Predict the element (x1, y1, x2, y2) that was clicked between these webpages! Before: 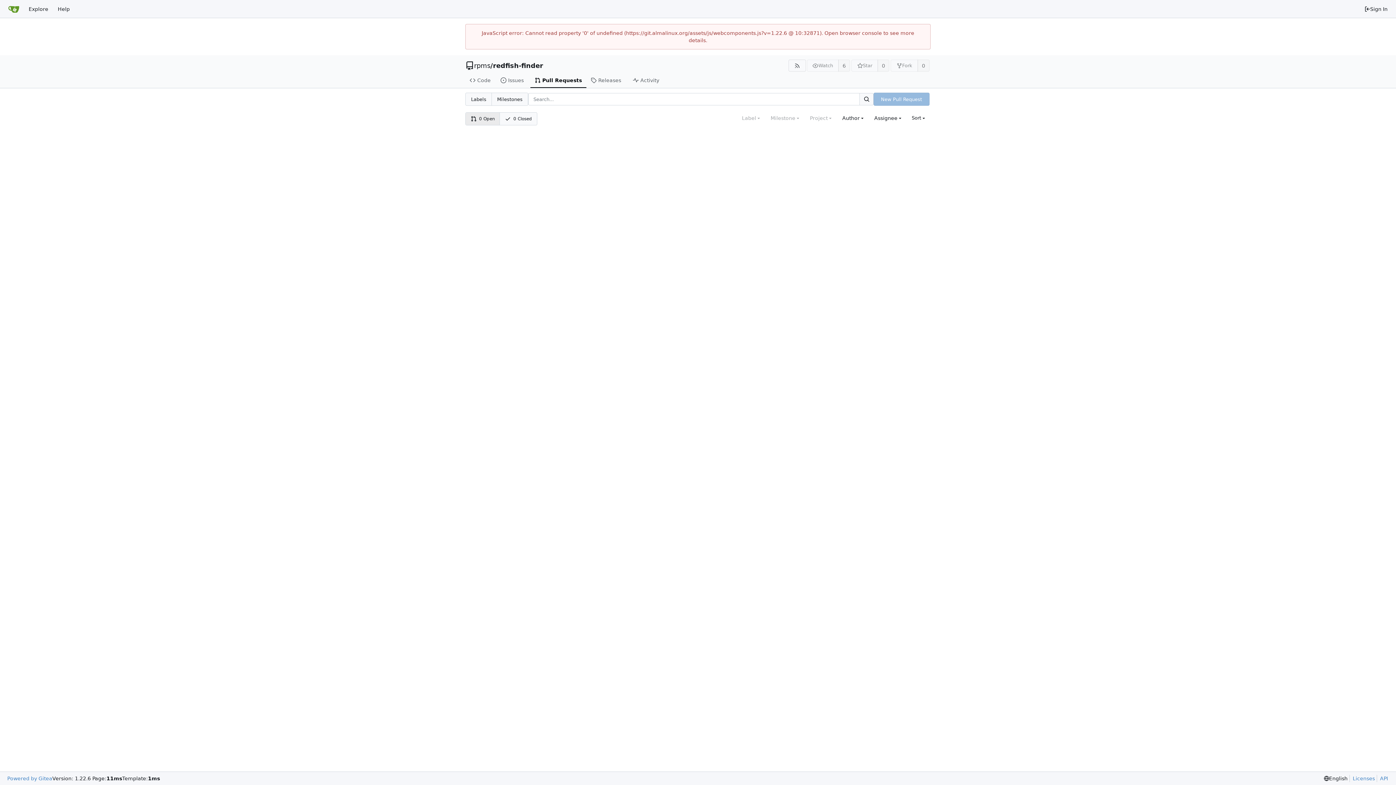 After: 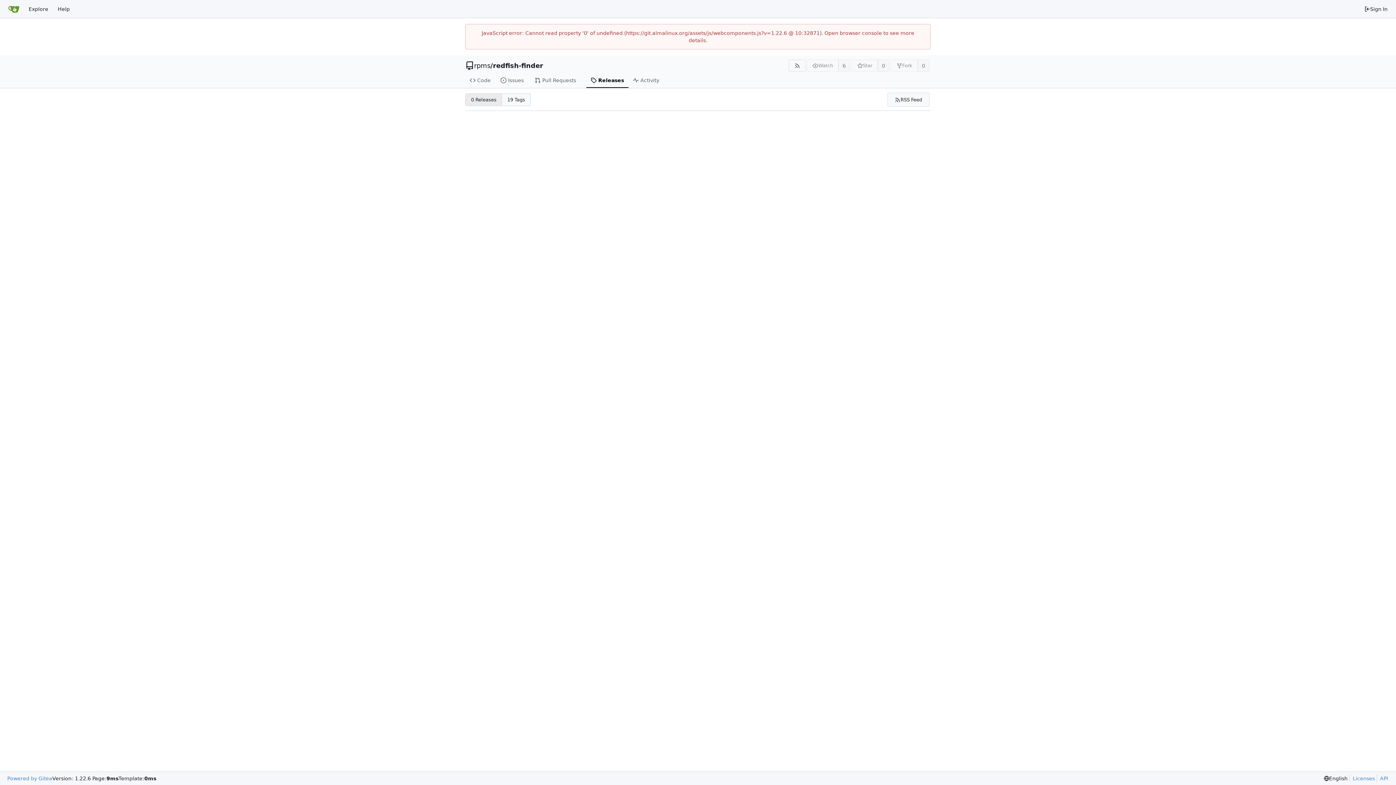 Action: label: Releases bbox: (586, 73, 628, 88)